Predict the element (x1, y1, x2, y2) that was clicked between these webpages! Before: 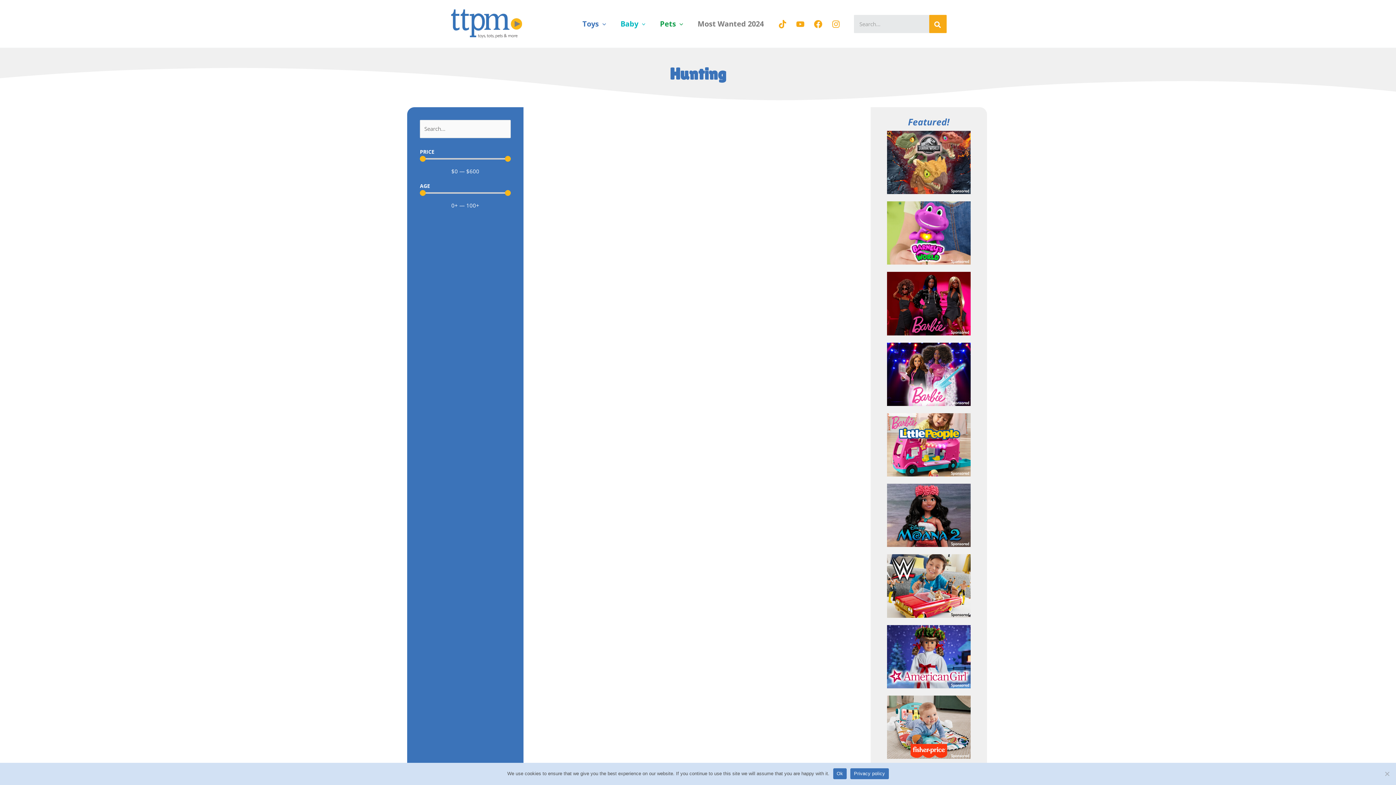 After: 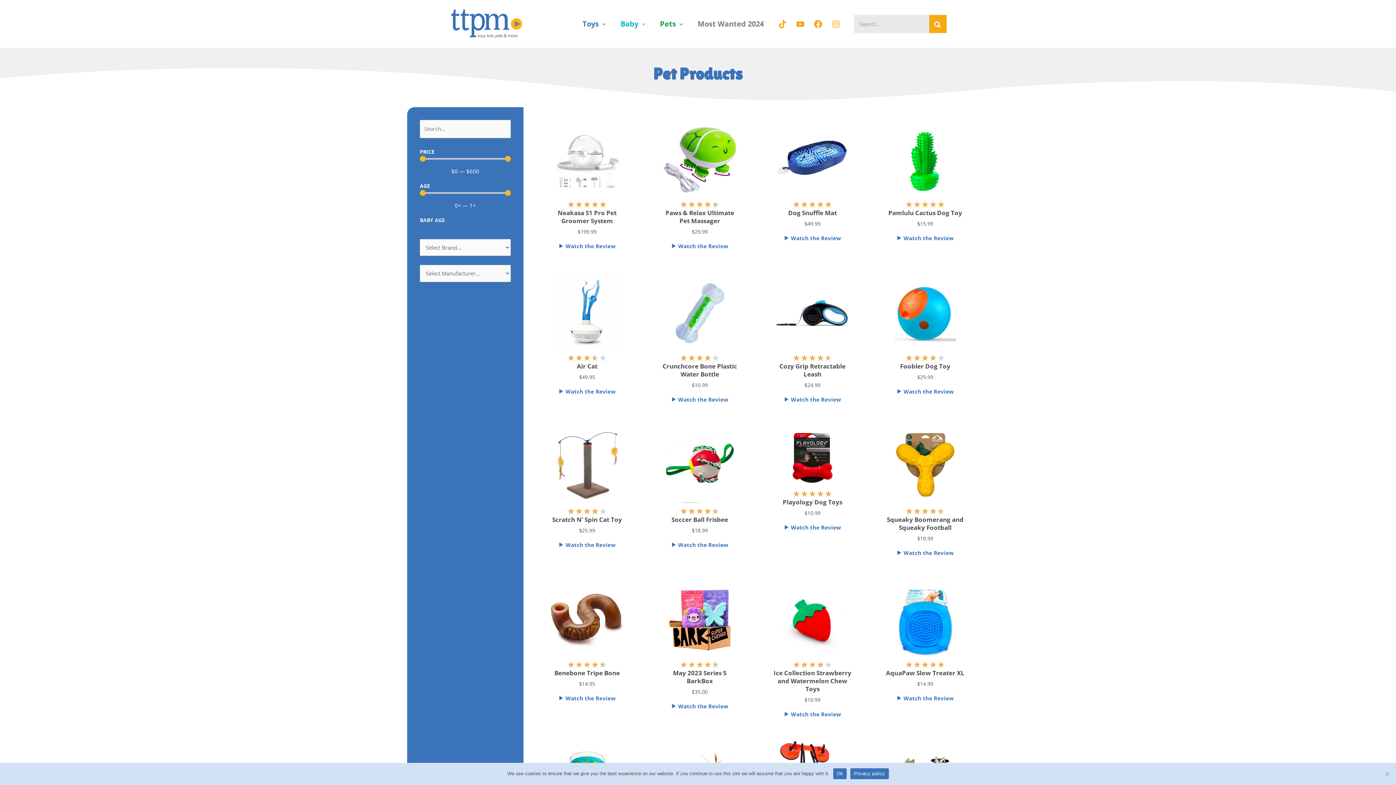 Action: label: Pets bbox: (652, 0, 690, 47)